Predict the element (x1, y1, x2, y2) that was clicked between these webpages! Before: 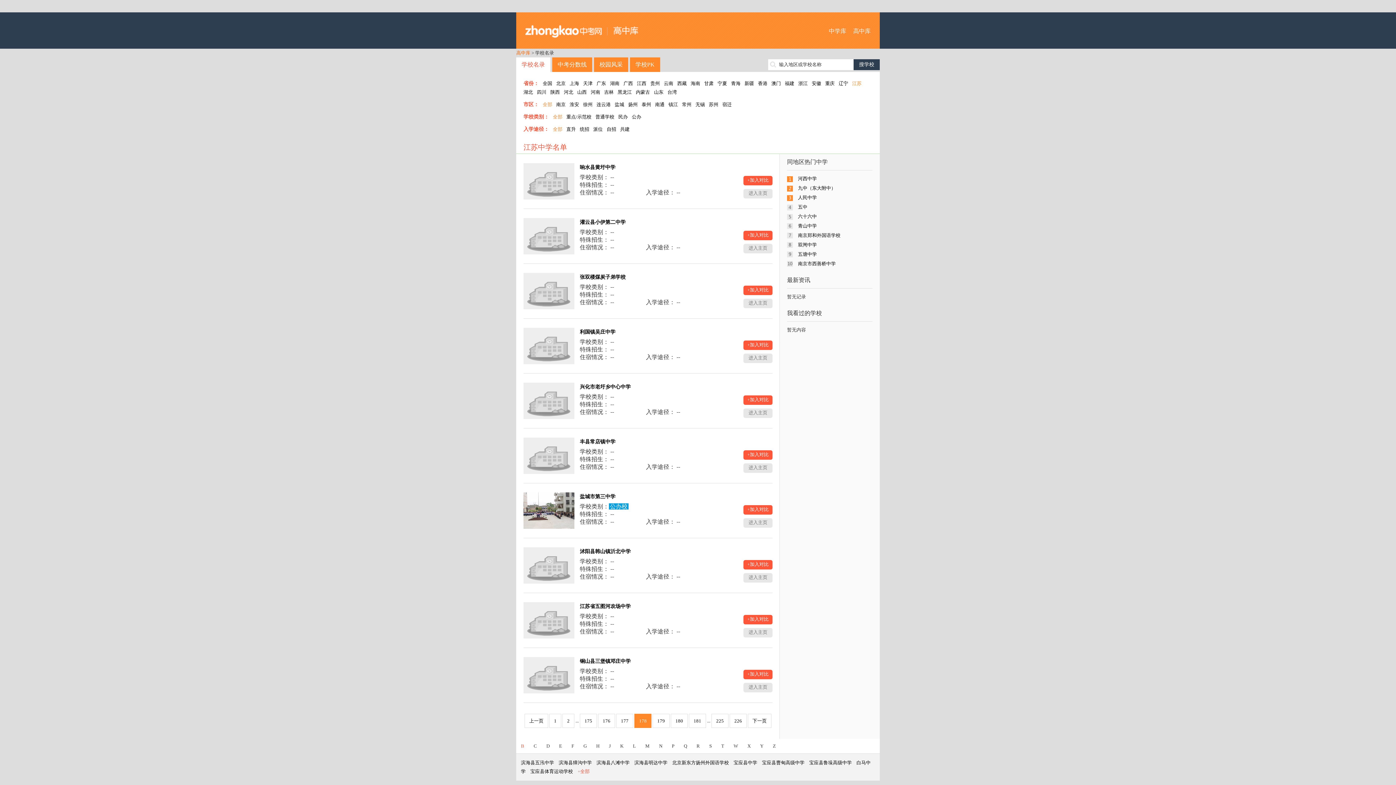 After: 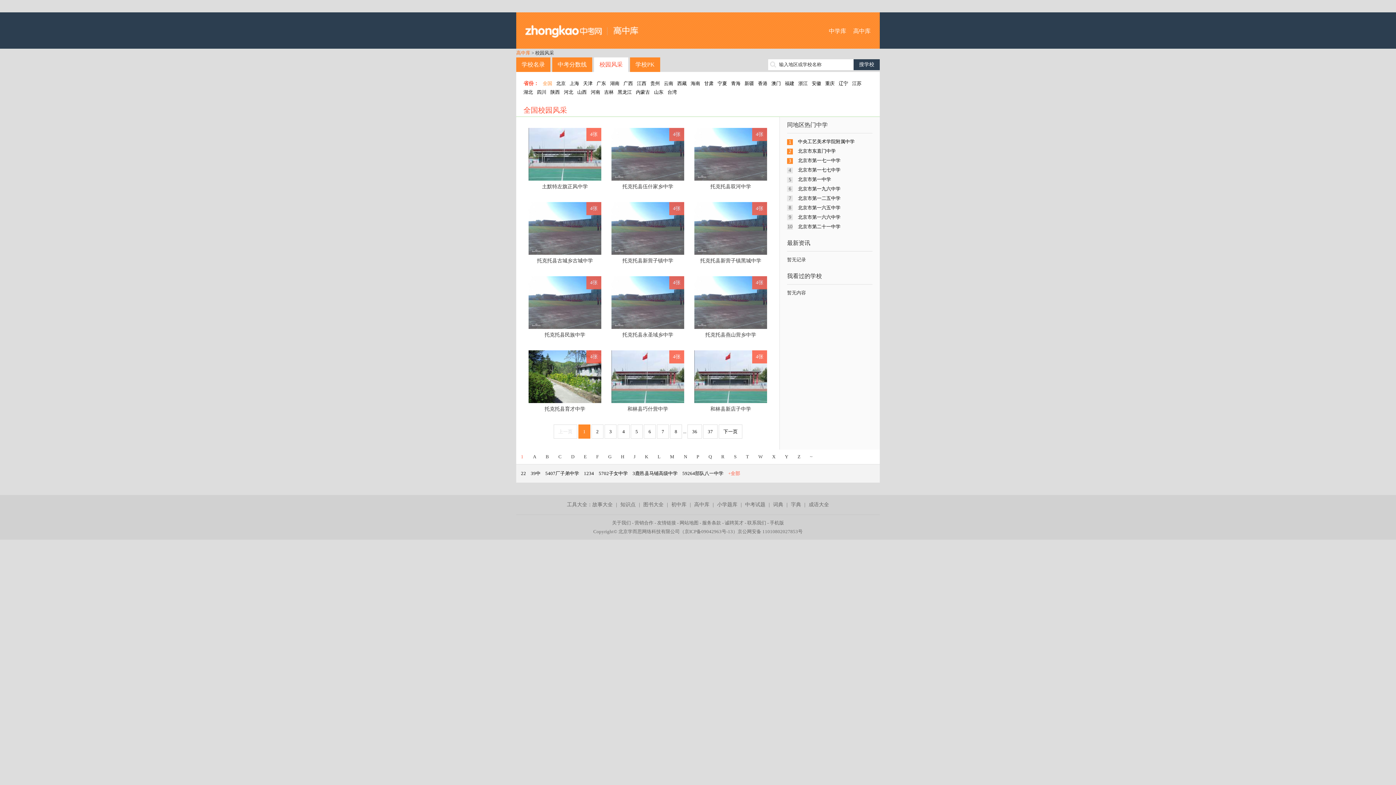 Action: label: 校园风采 bbox: (594, 57, 628, 72)